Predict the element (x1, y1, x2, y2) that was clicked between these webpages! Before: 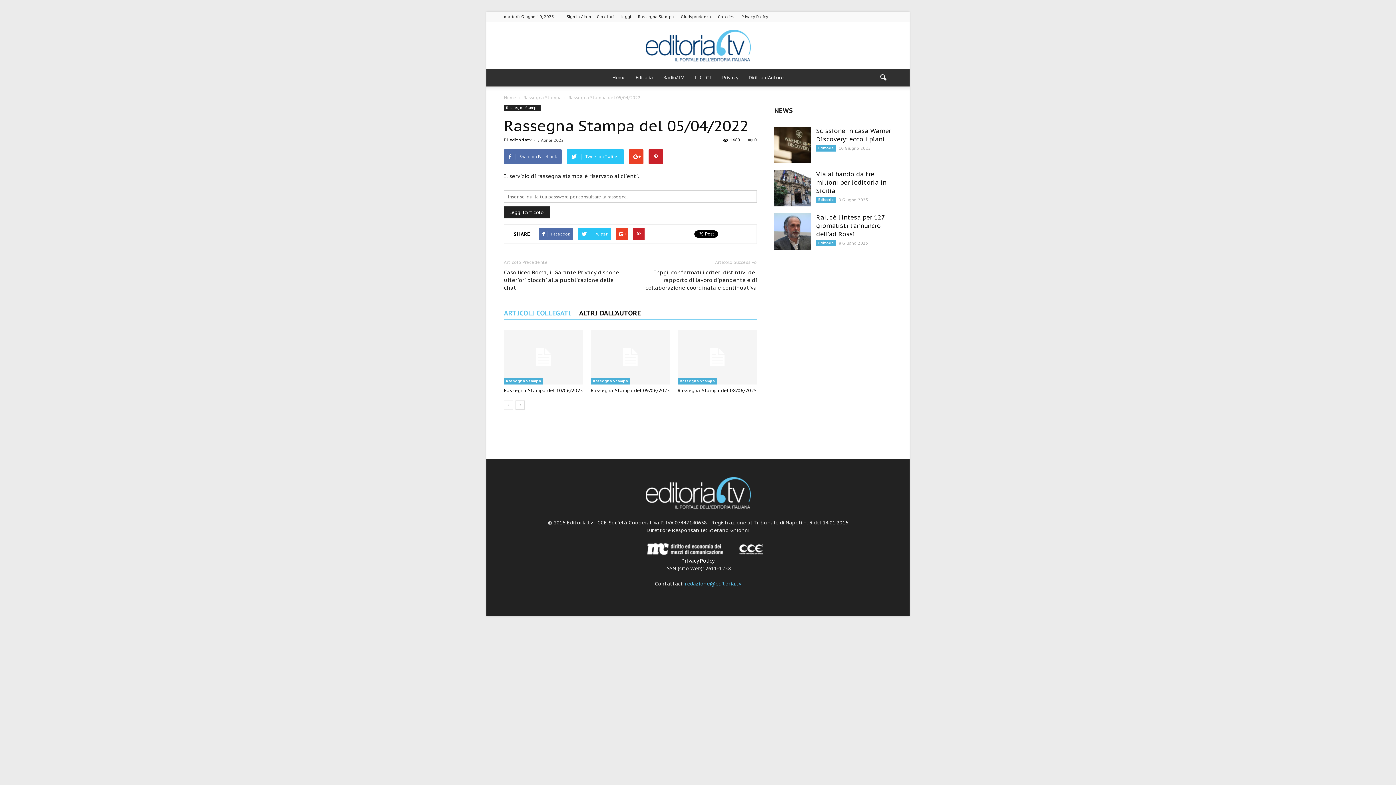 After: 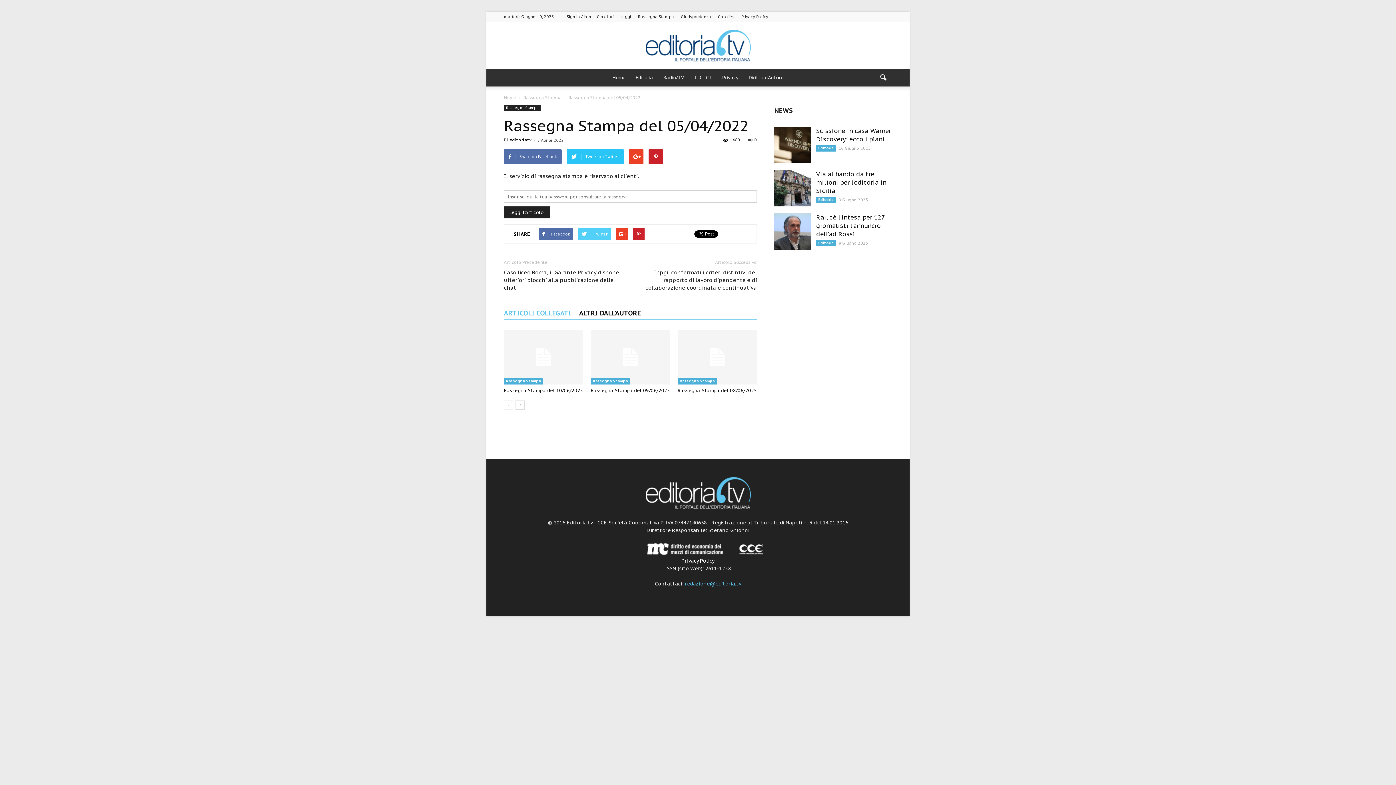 Action: label: Twitter bbox: (578, 228, 611, 240)